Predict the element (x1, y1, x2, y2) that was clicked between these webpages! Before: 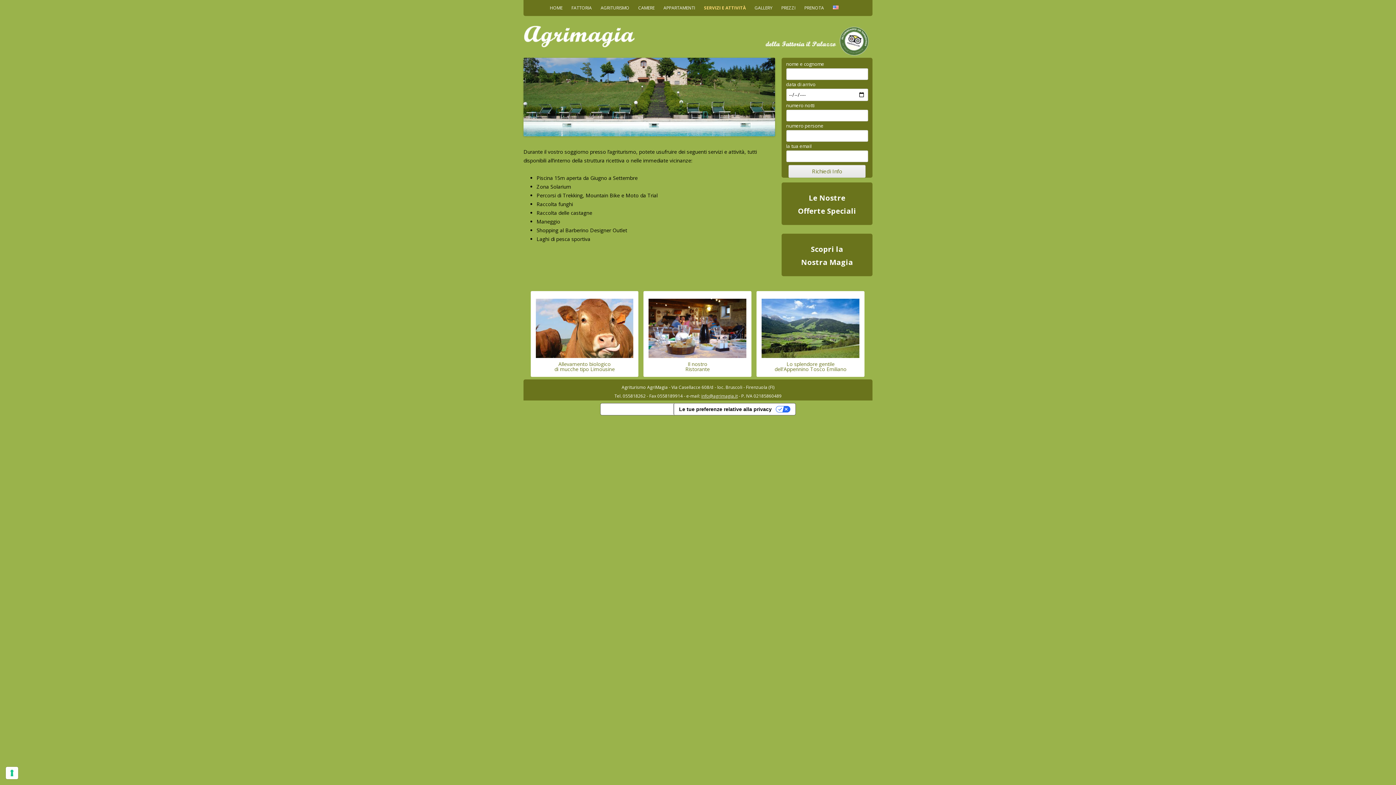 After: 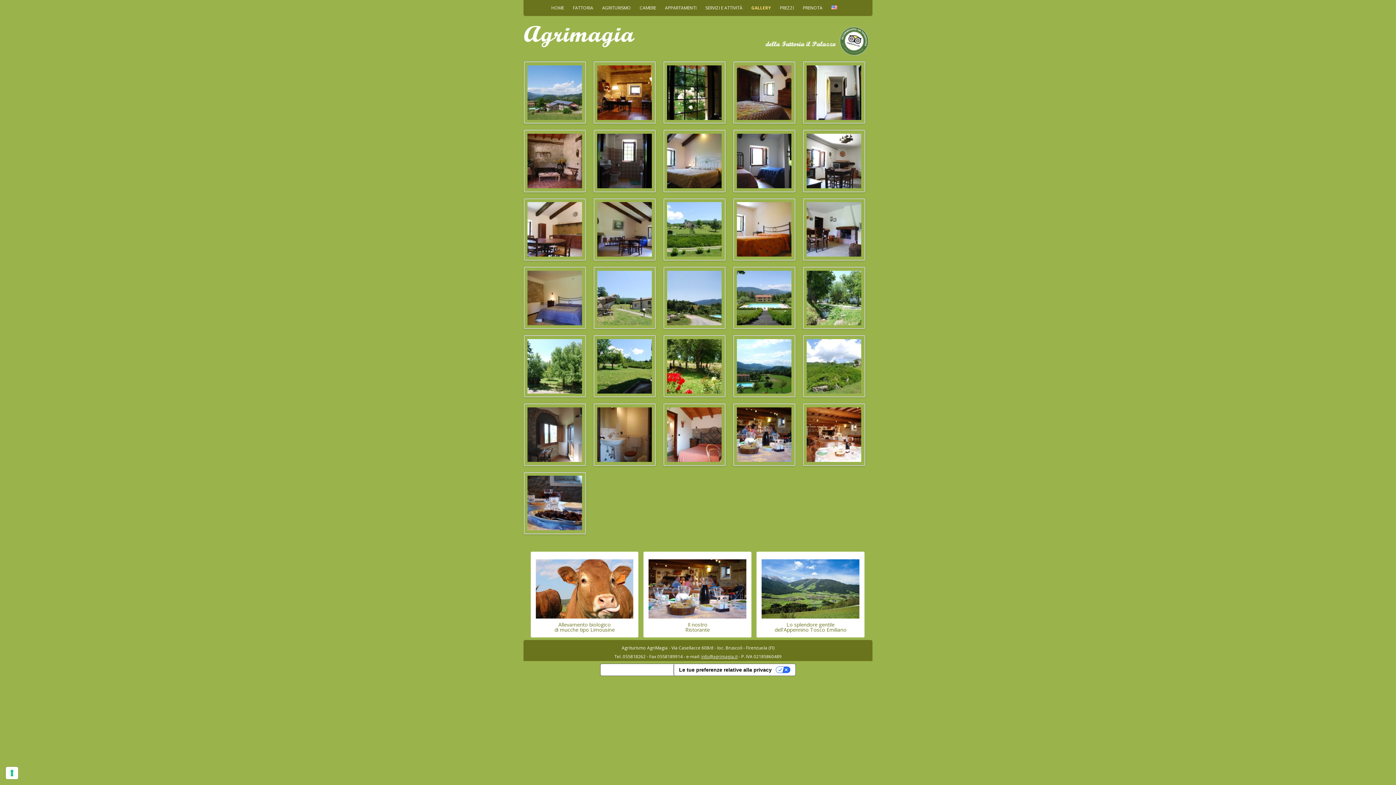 Action: label: GALLERY bbox: (754, 0, 772, 16)